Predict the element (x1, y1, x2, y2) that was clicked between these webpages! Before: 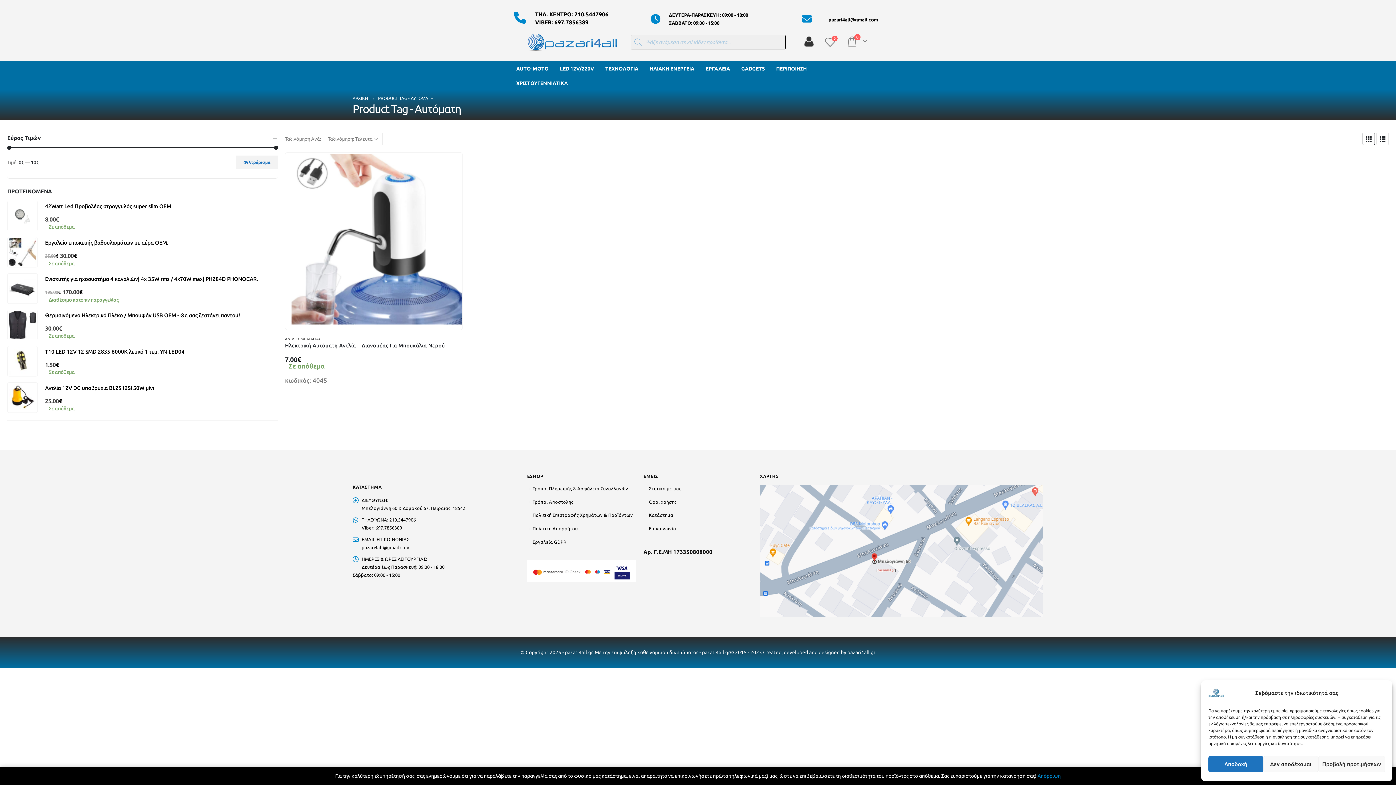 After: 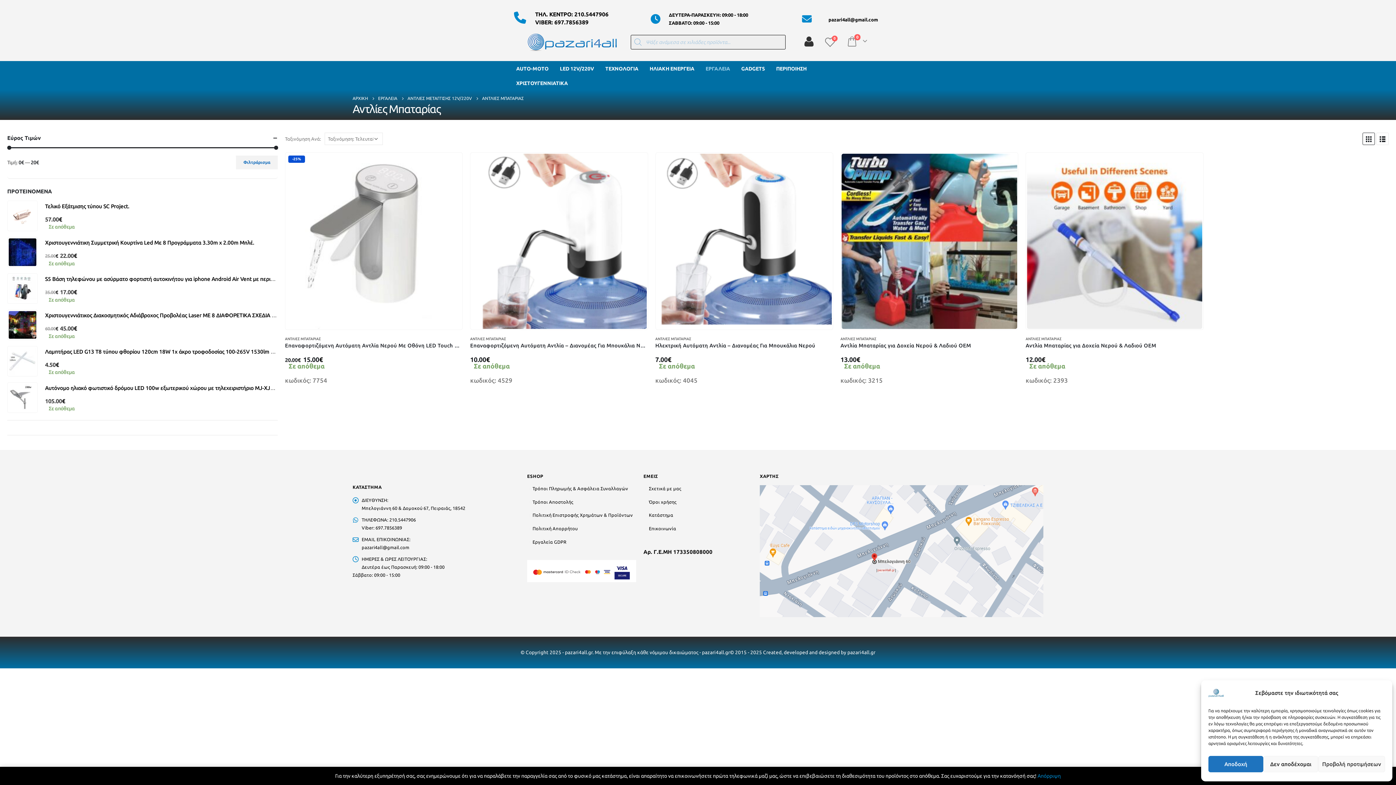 Action: bbox: (285, 337, 321, 341) label: ΑΝΤΛΙΕΣ ΜΠΑΤΑΡΙΑΣ